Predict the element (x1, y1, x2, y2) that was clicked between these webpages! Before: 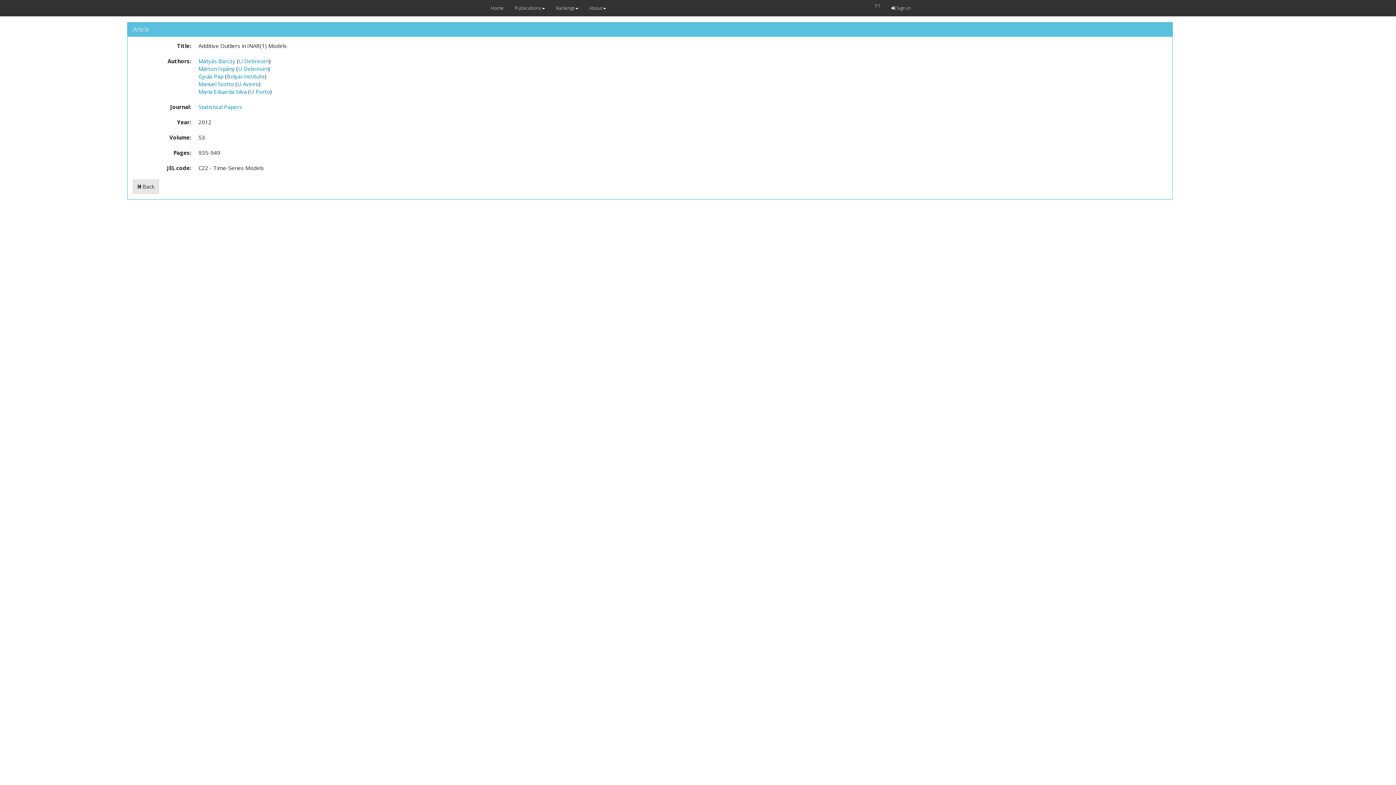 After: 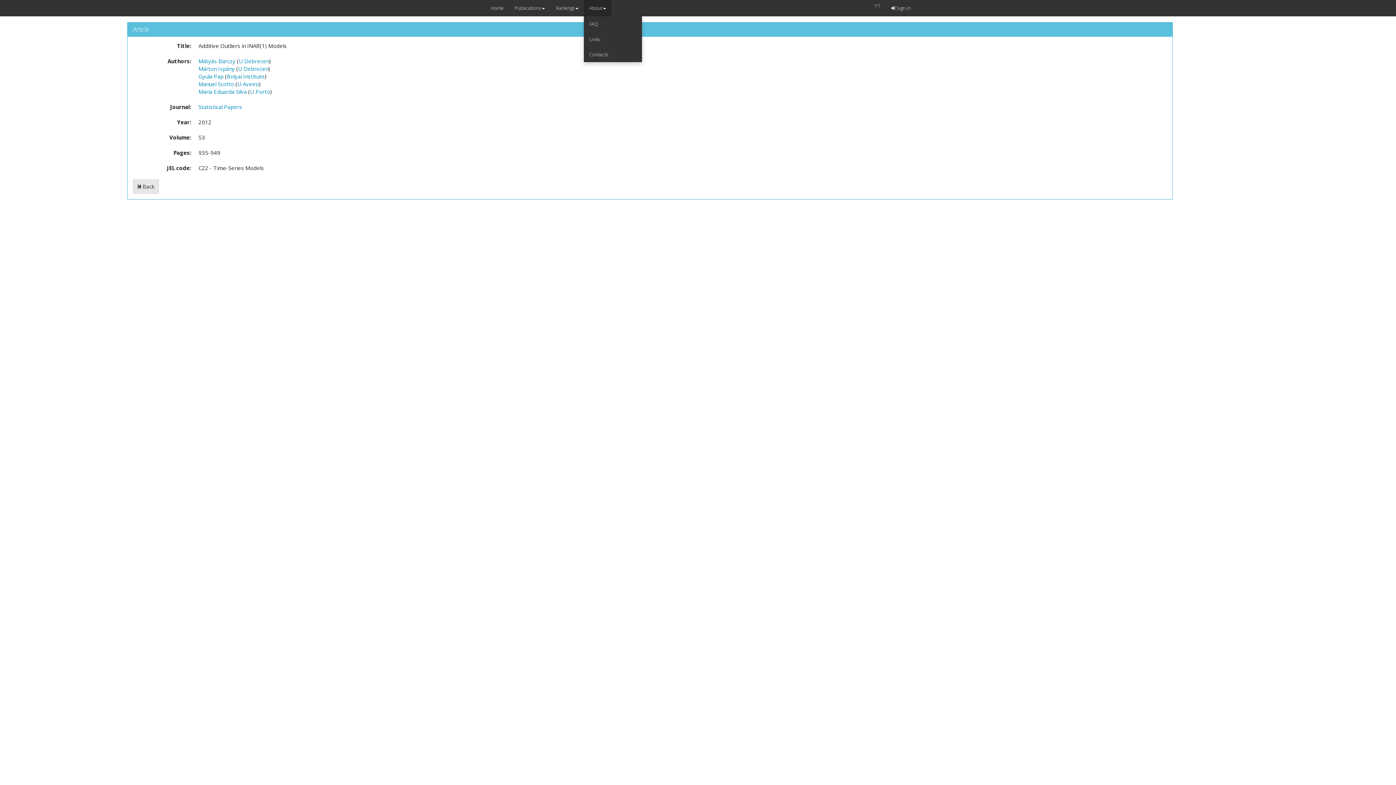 Action: bbox: (584, 0, 611, 16) label: About